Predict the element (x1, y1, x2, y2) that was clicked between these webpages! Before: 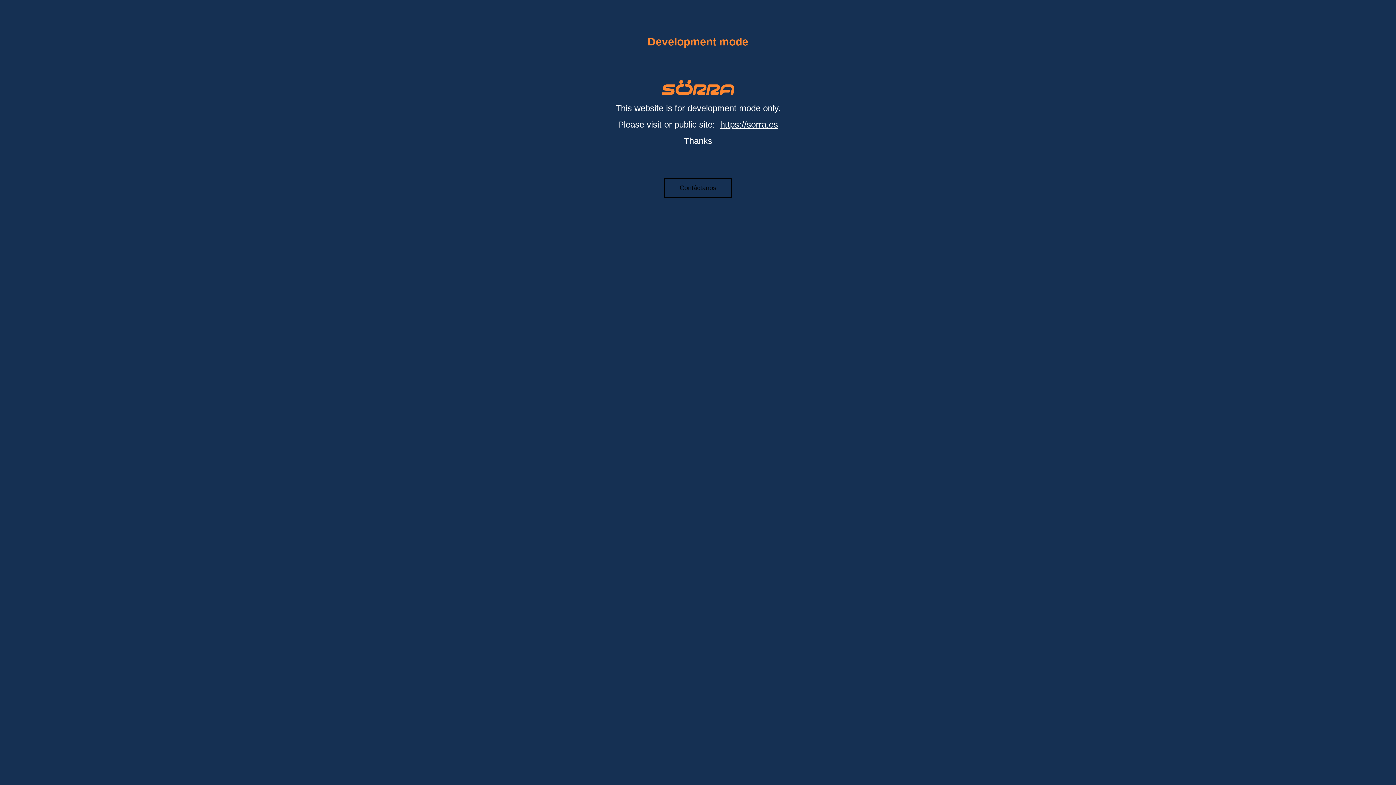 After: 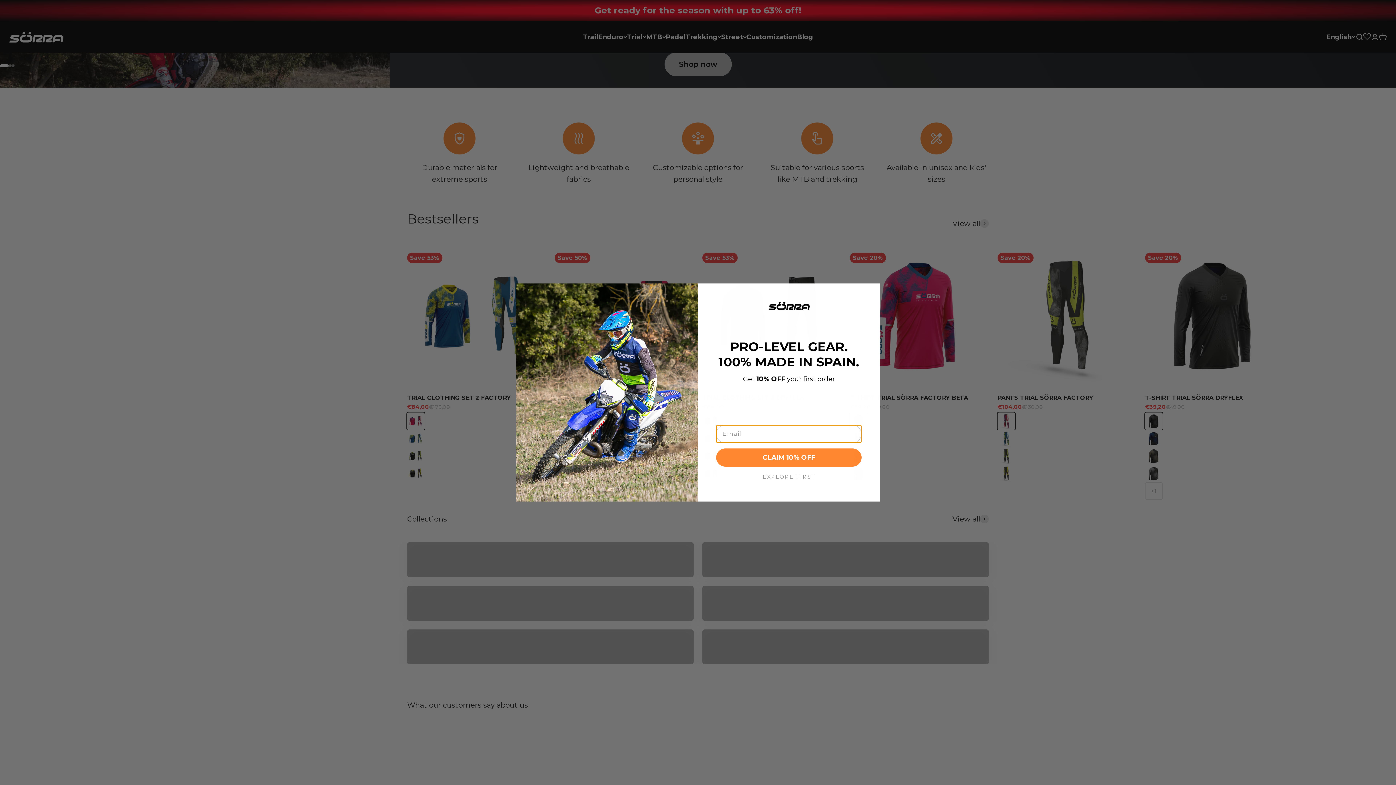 Action: bbox: (720, 119, 778, 129) label: https://sorra.es